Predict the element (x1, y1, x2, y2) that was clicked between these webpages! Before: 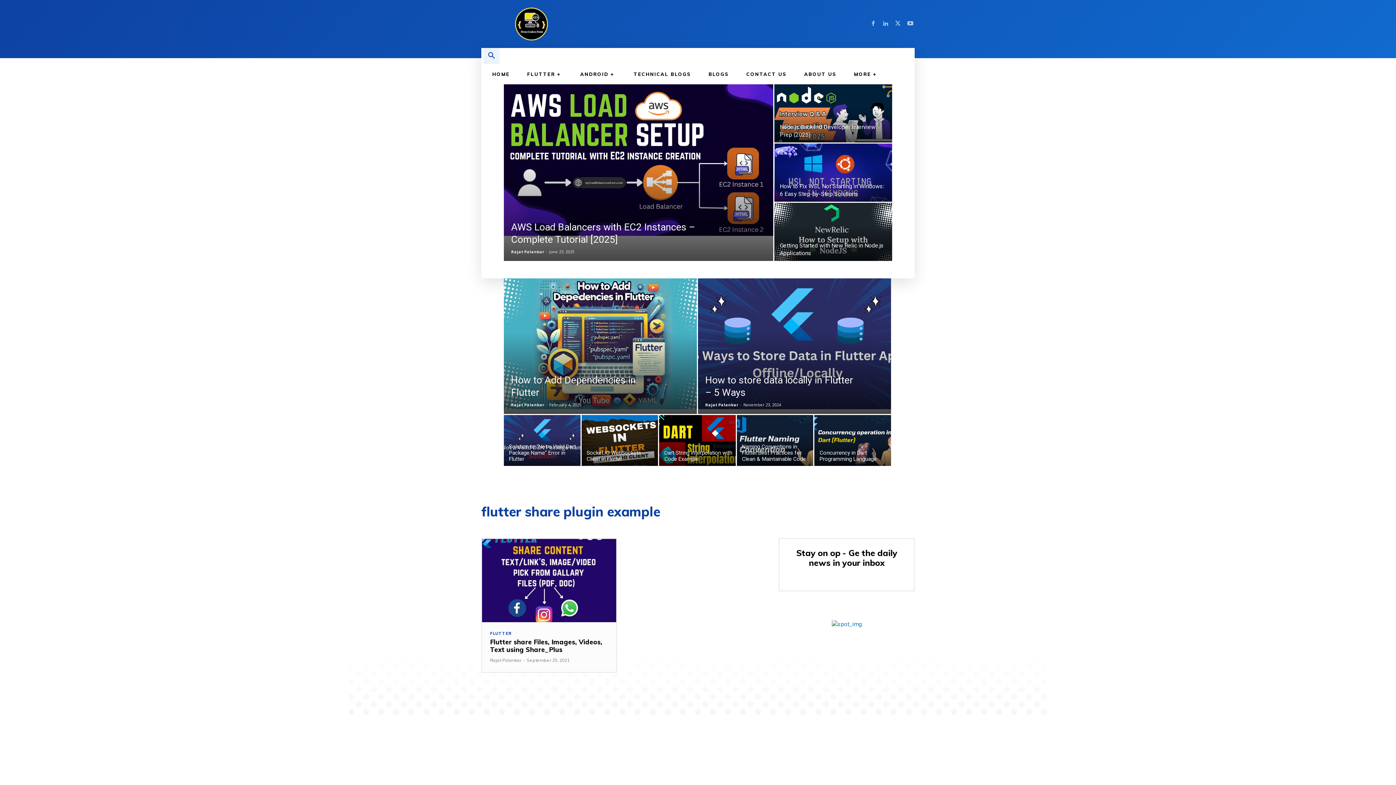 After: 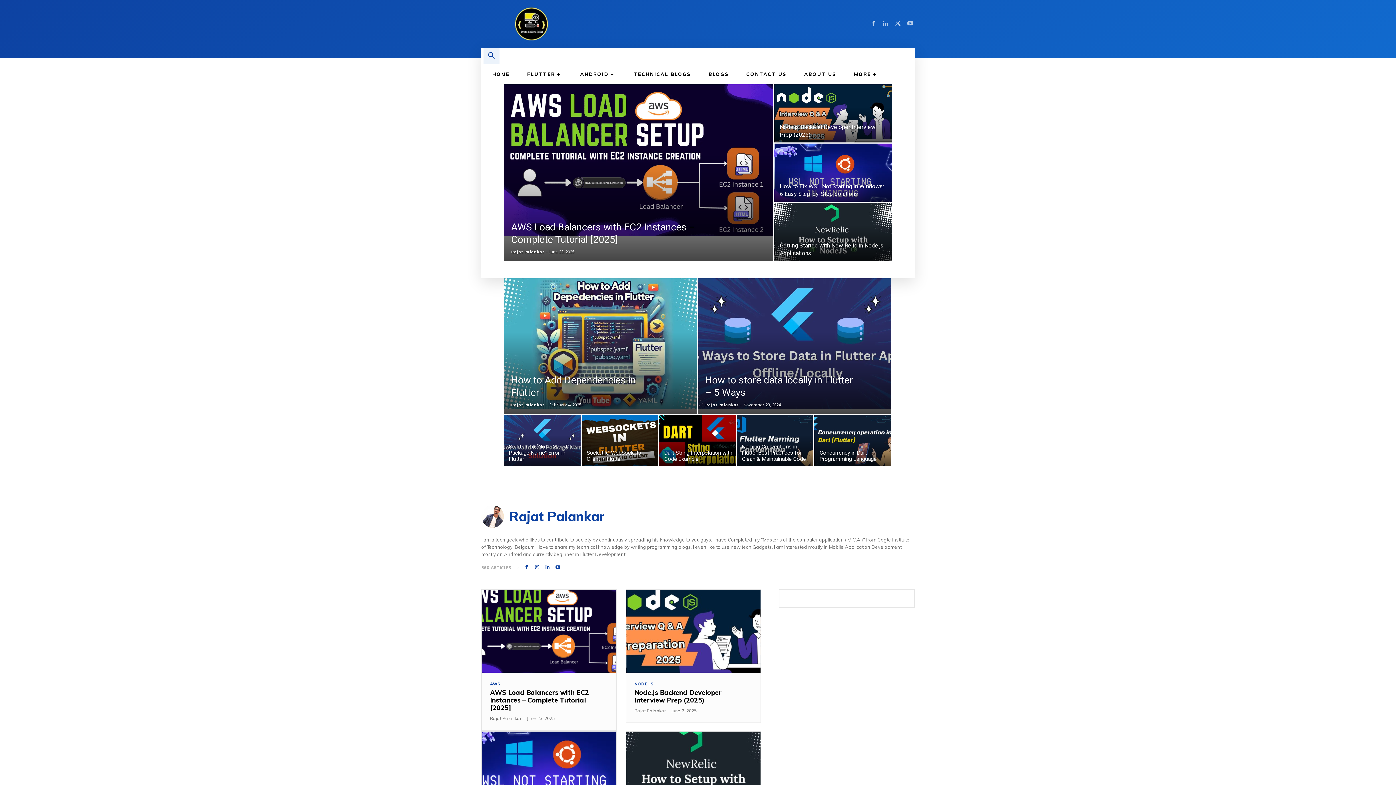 Action: bbox: (490, 657, 521, 663) label: Rajat Palankar